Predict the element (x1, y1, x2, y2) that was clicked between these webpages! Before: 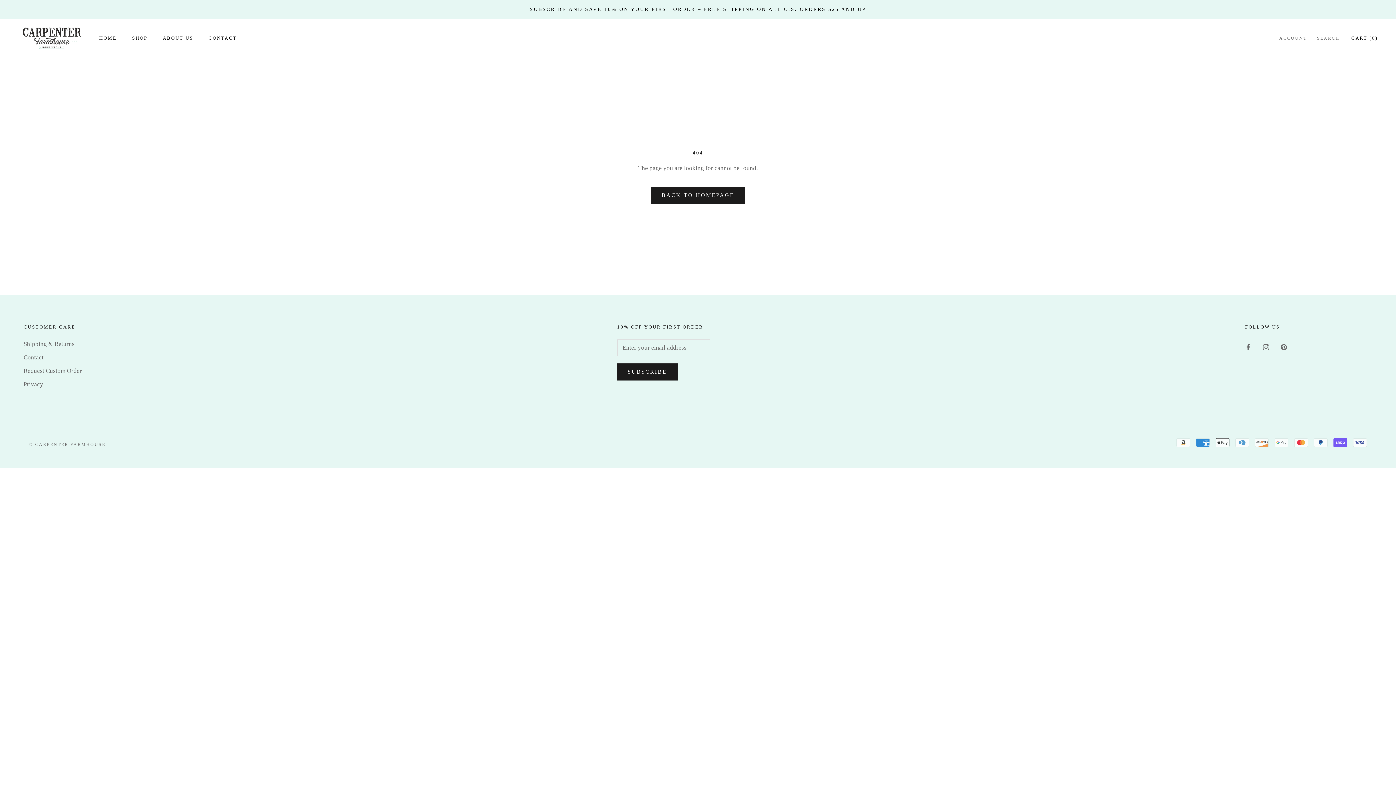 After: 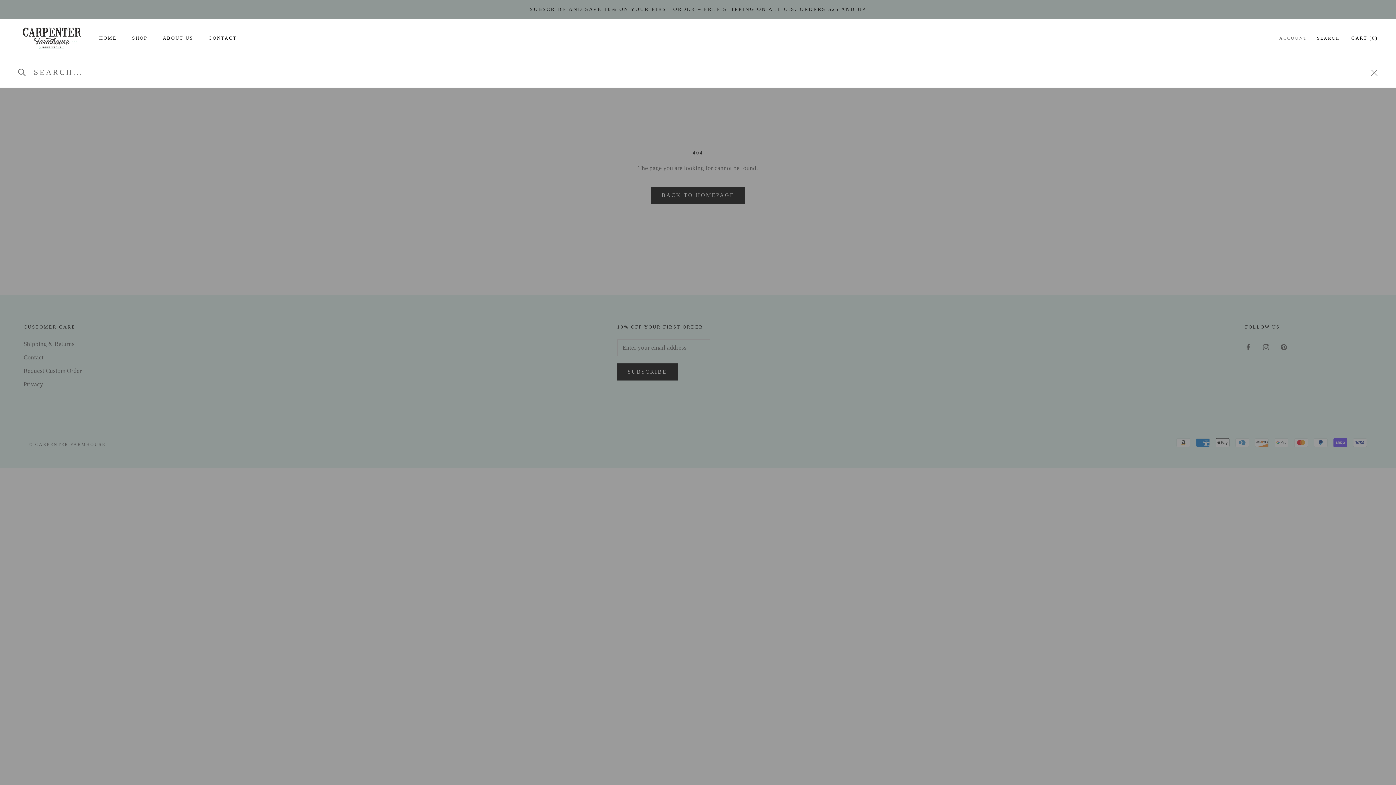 Action: label: SEARCH bbox: (1317, 33, 1340, 43)